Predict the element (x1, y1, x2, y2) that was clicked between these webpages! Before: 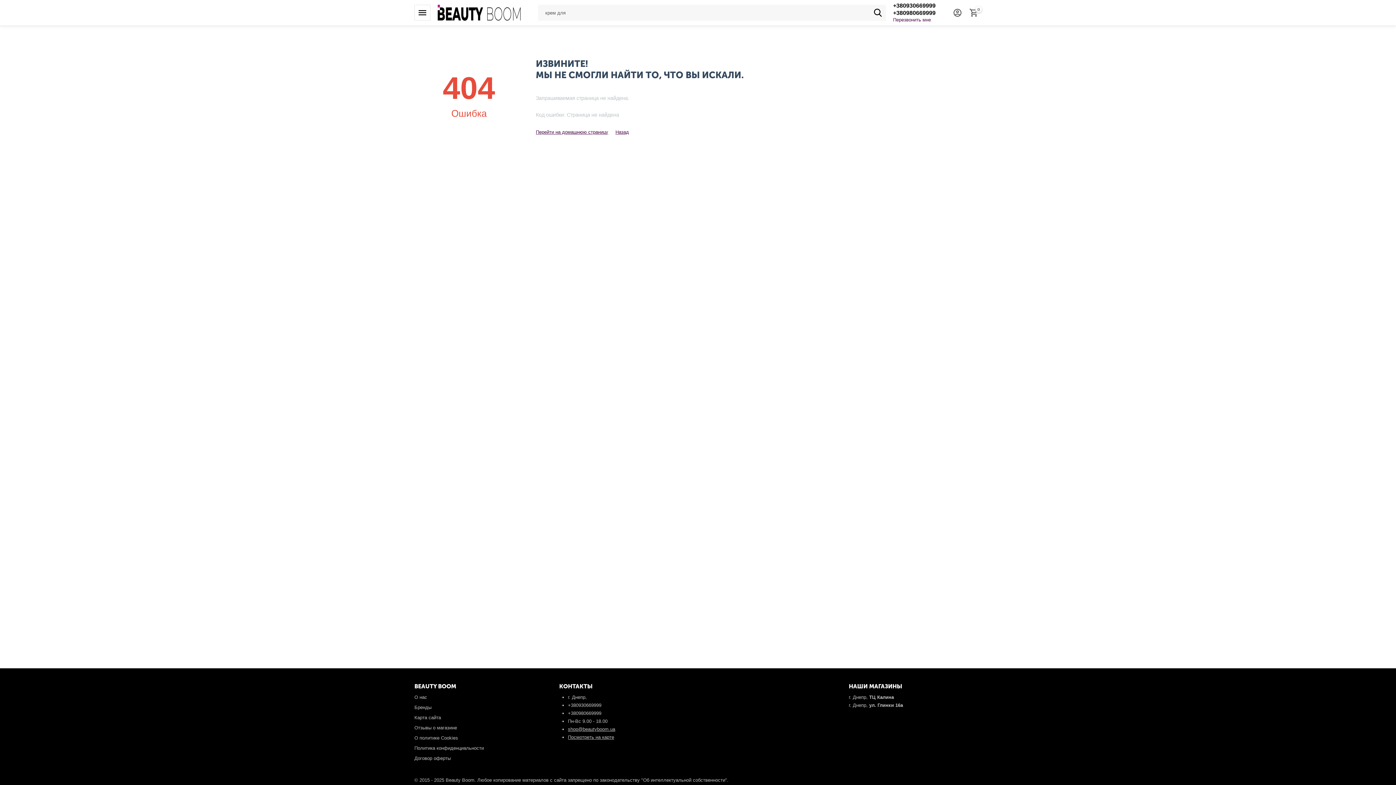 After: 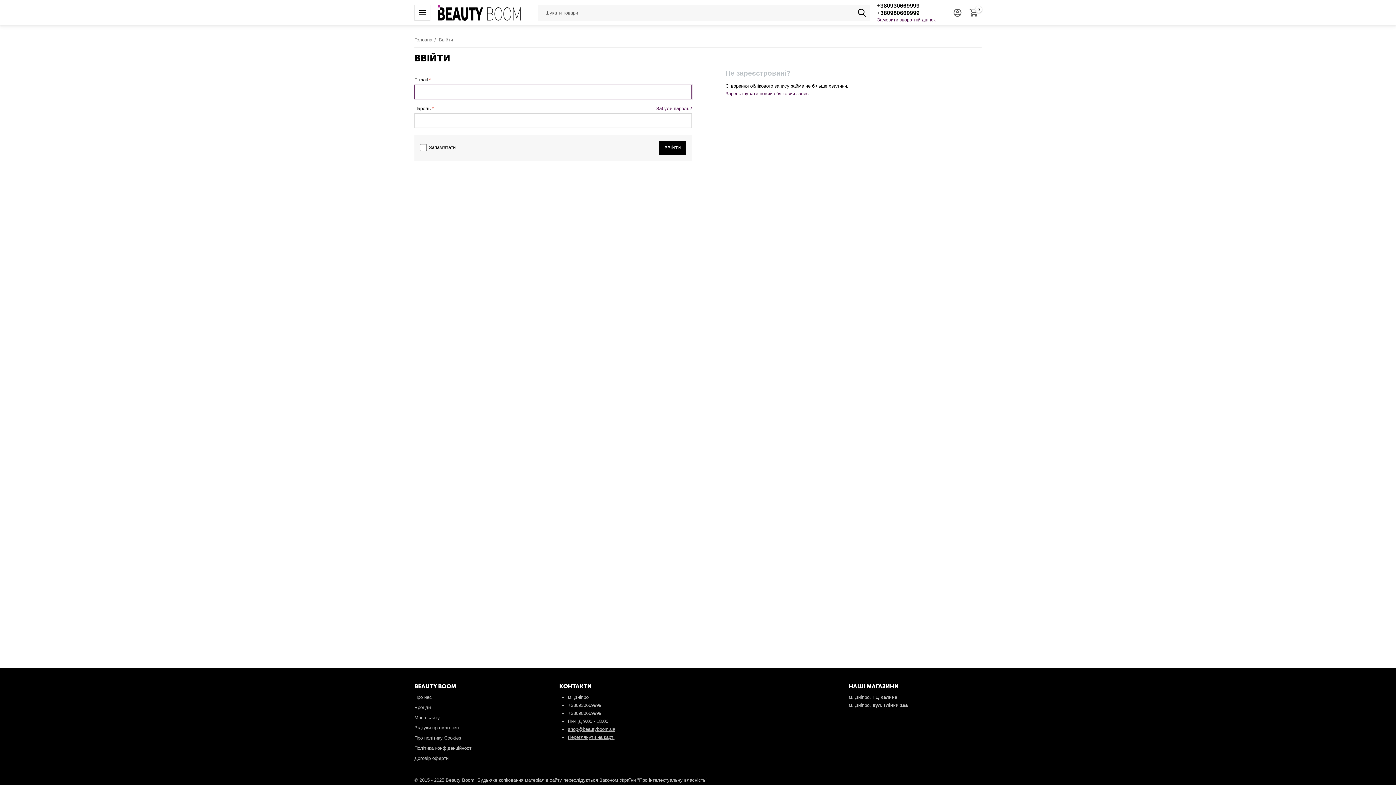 Action: label: Договор оферты bbox: (414, 756, 450, 761)